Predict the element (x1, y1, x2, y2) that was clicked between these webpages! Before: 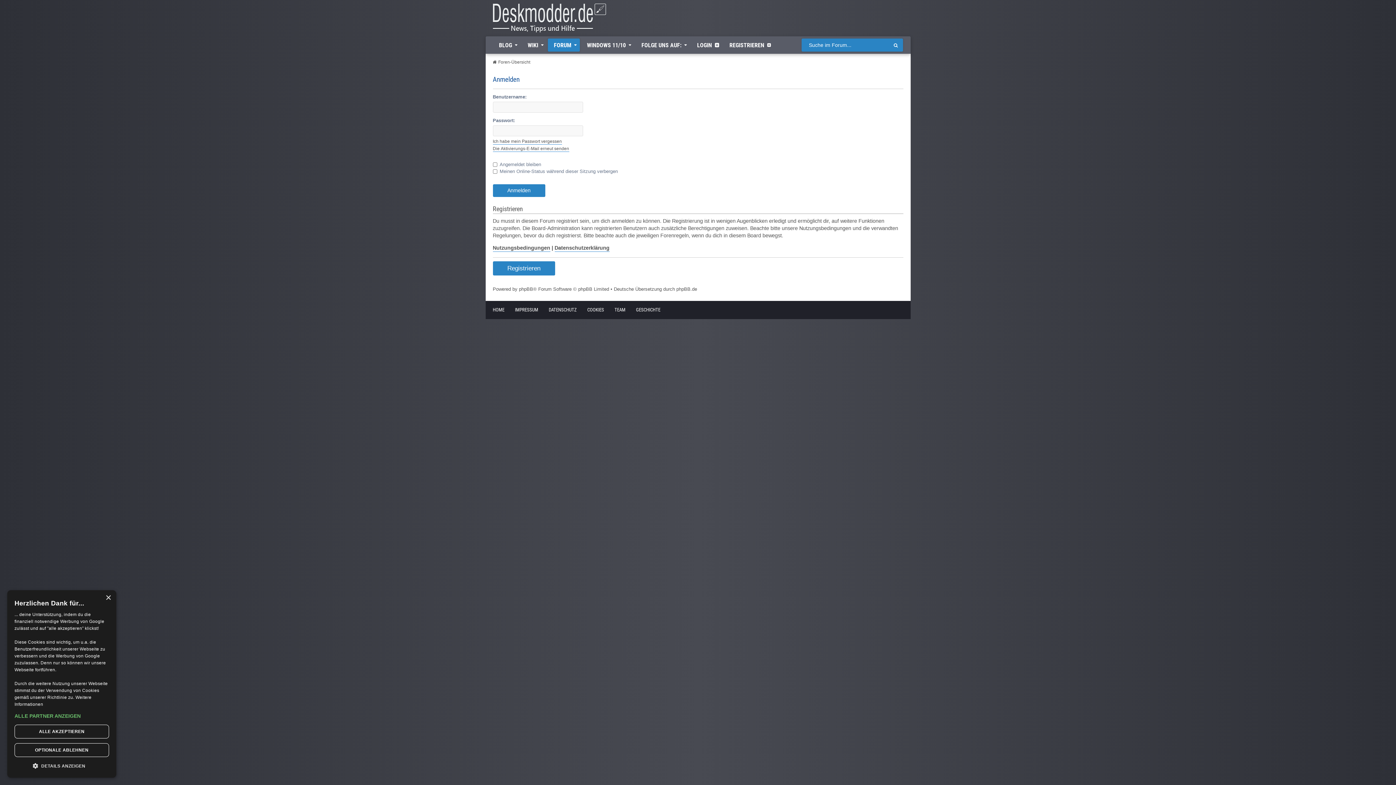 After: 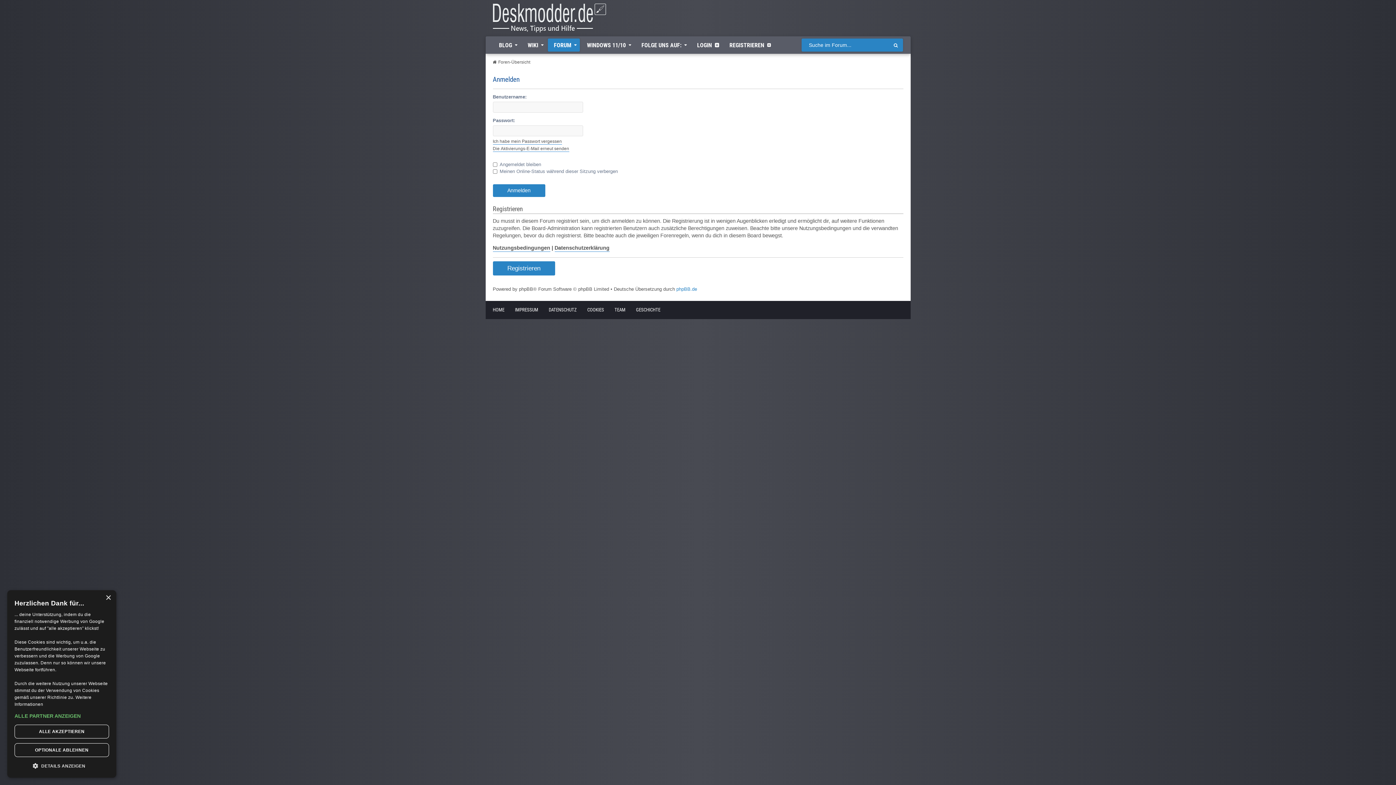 Action: label: phpBB.de bbox: (676, 285, 697, 293)